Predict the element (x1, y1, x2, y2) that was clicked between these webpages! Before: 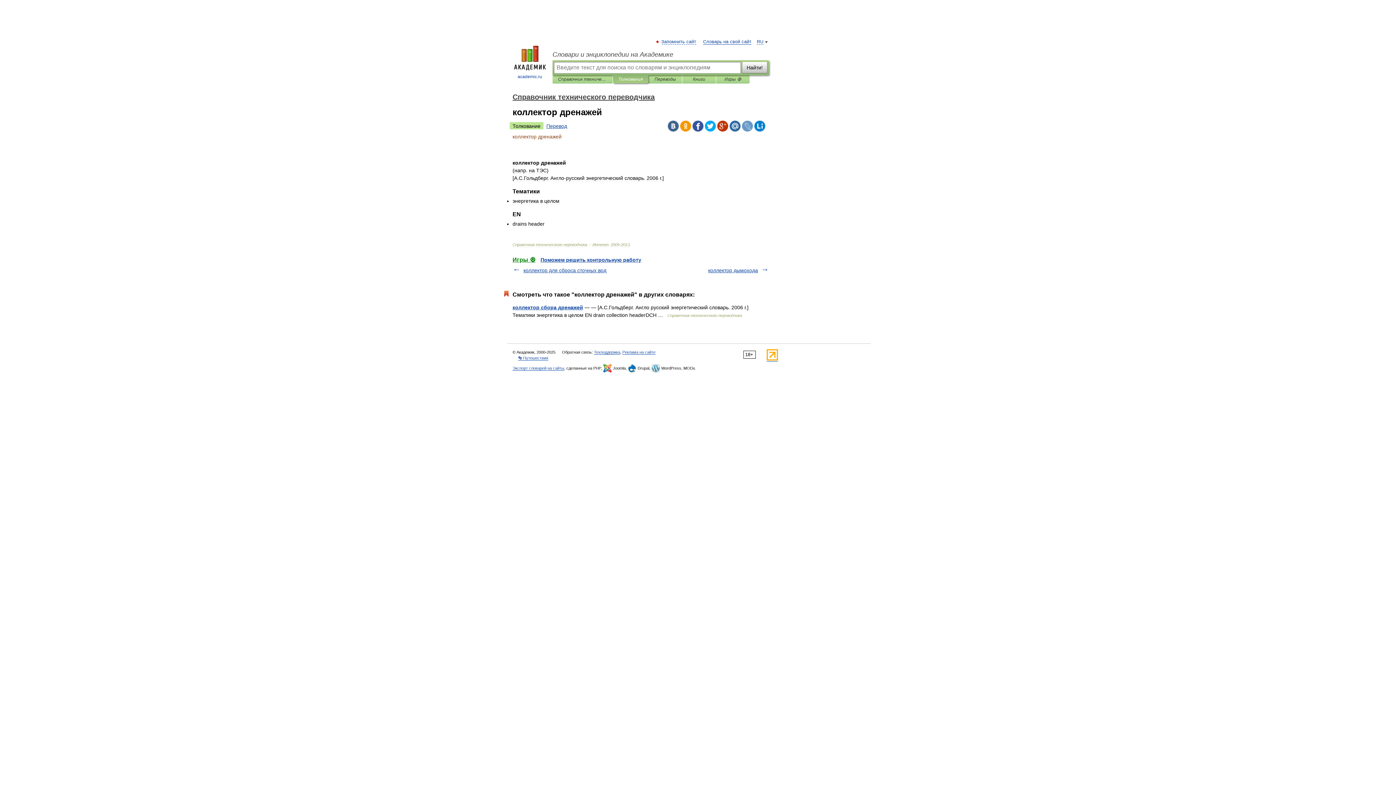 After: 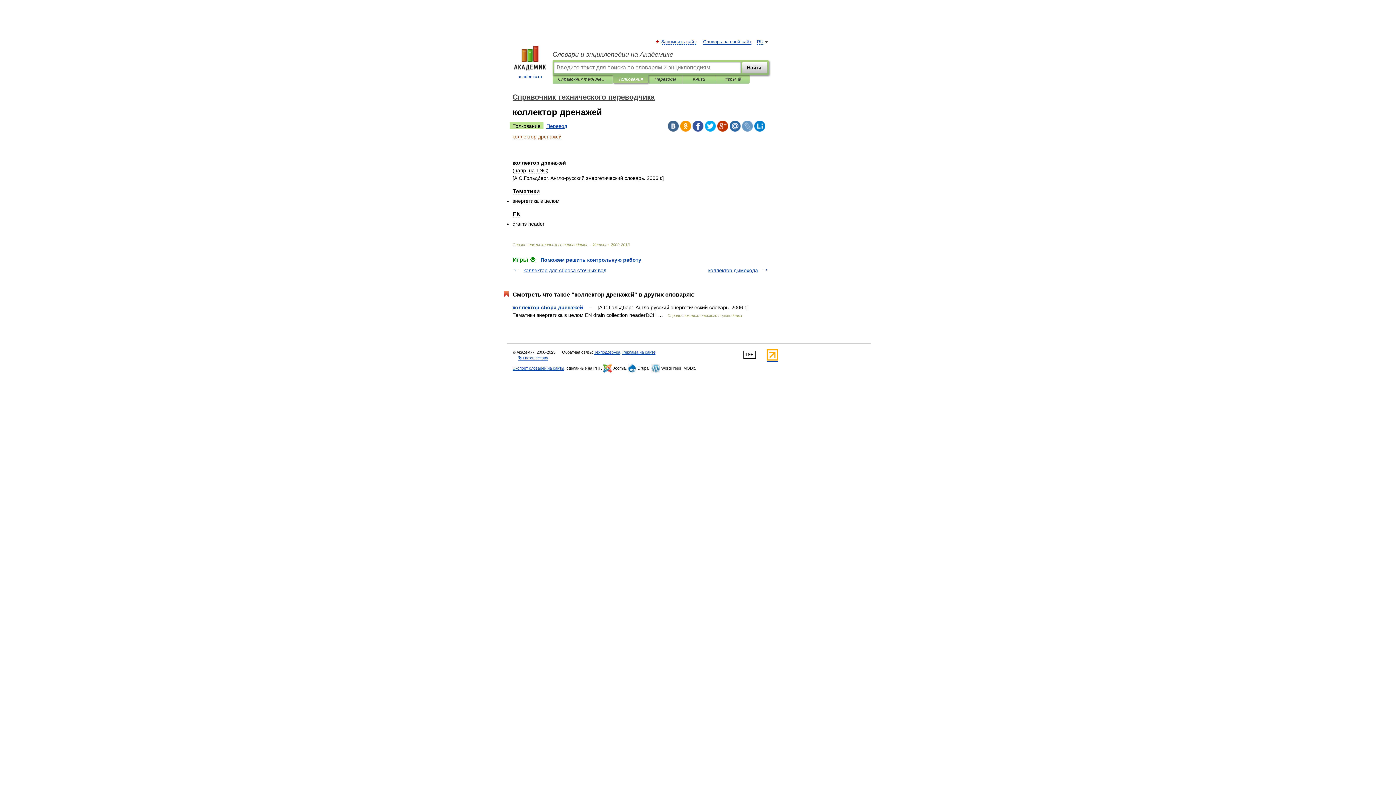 Action: bbox: (692, 120, 703, 131)